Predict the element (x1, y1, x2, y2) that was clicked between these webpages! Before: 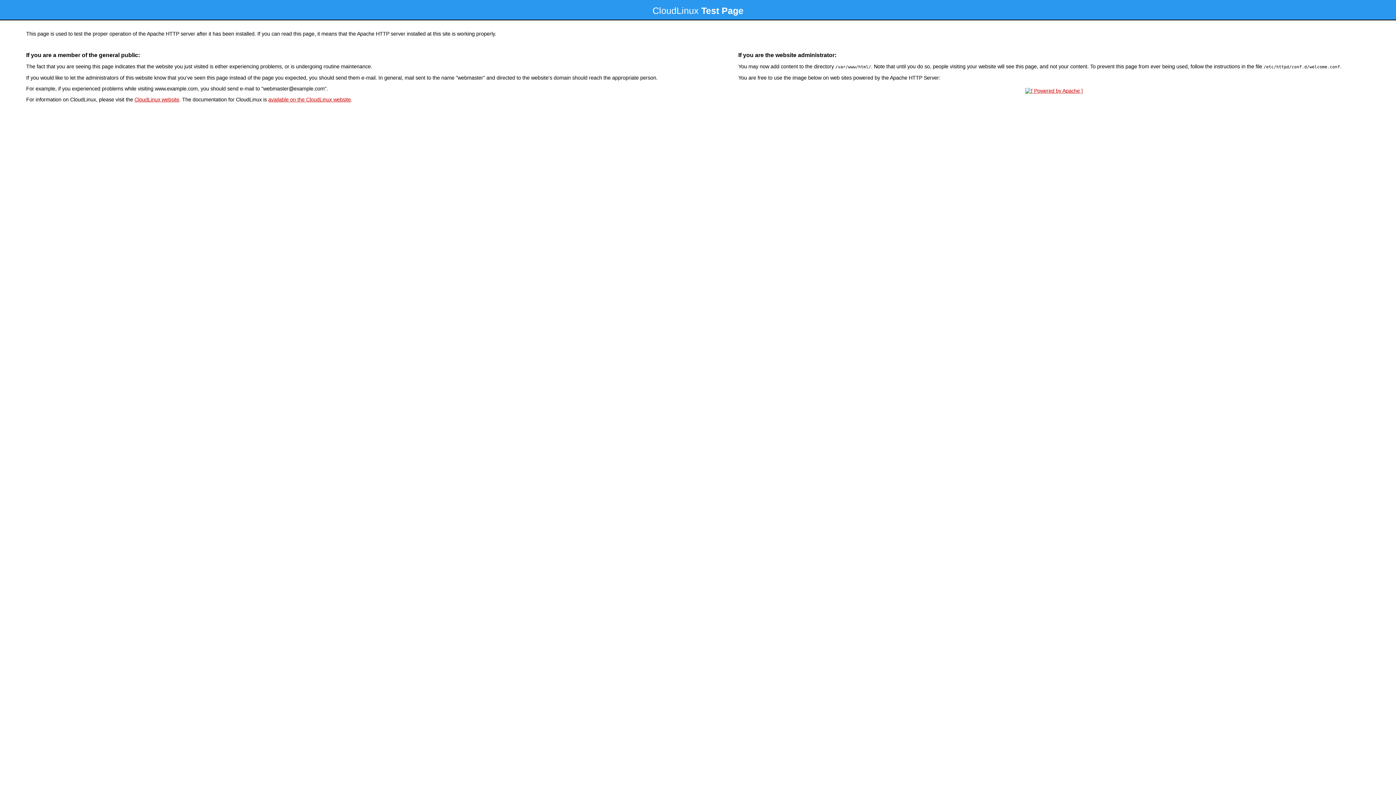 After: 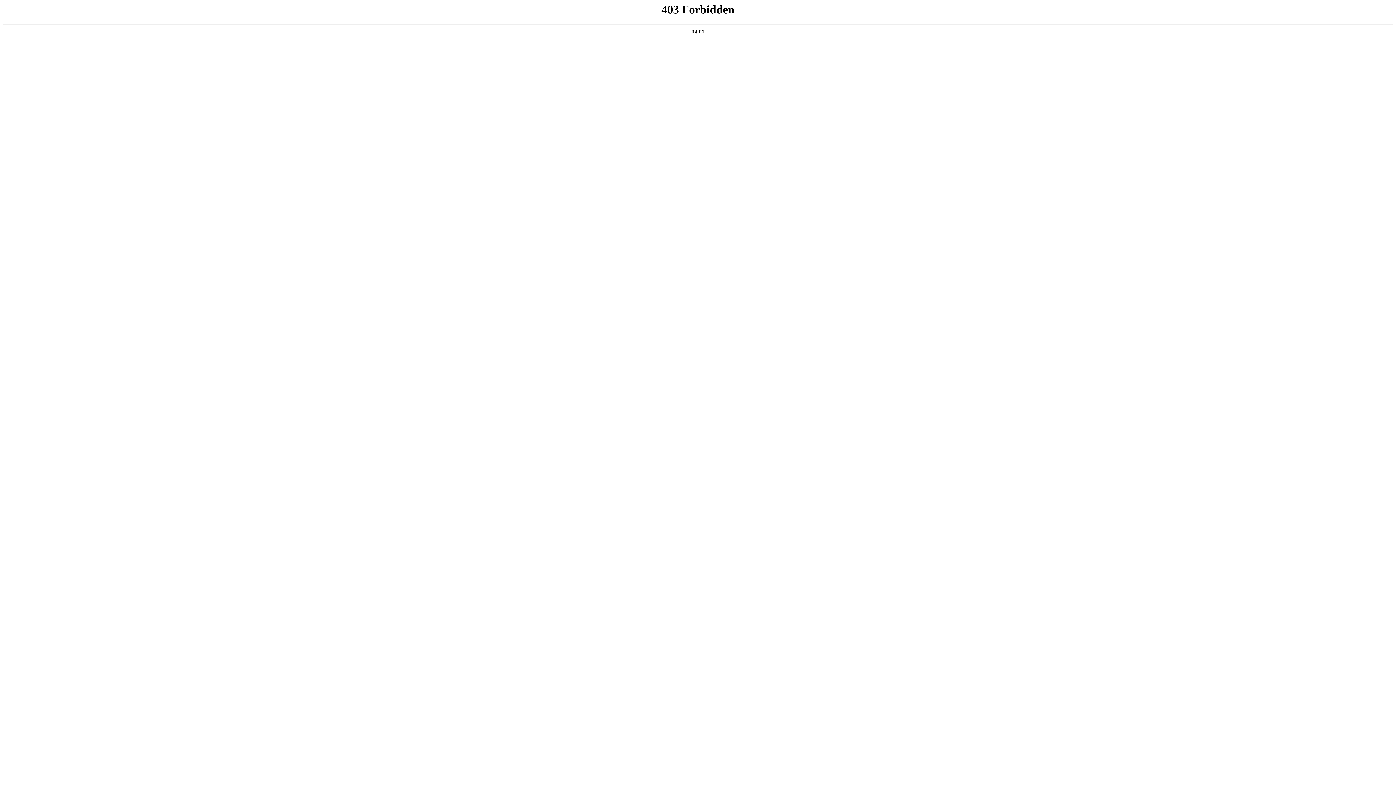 Action: bbox: (134, 96, 179, 102) label: CloudLinux website